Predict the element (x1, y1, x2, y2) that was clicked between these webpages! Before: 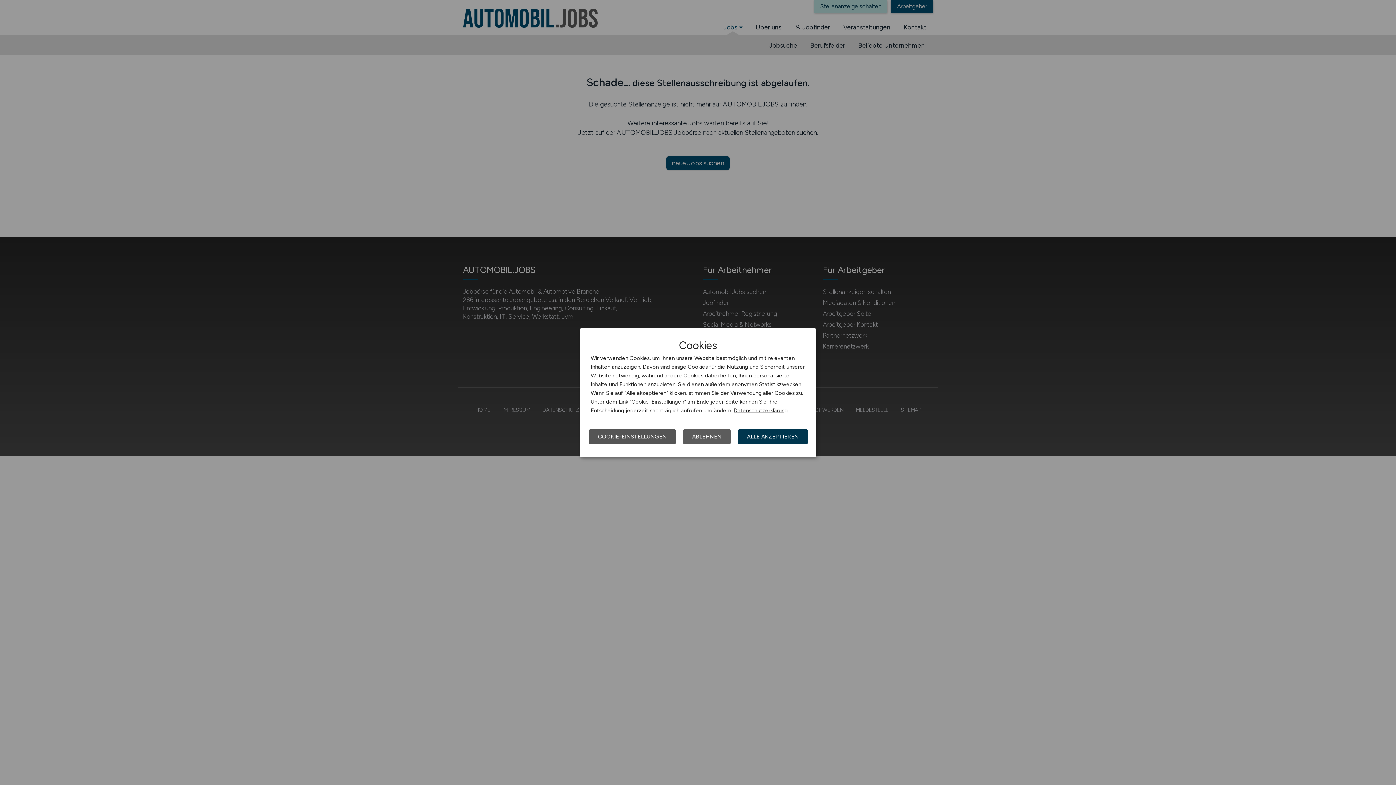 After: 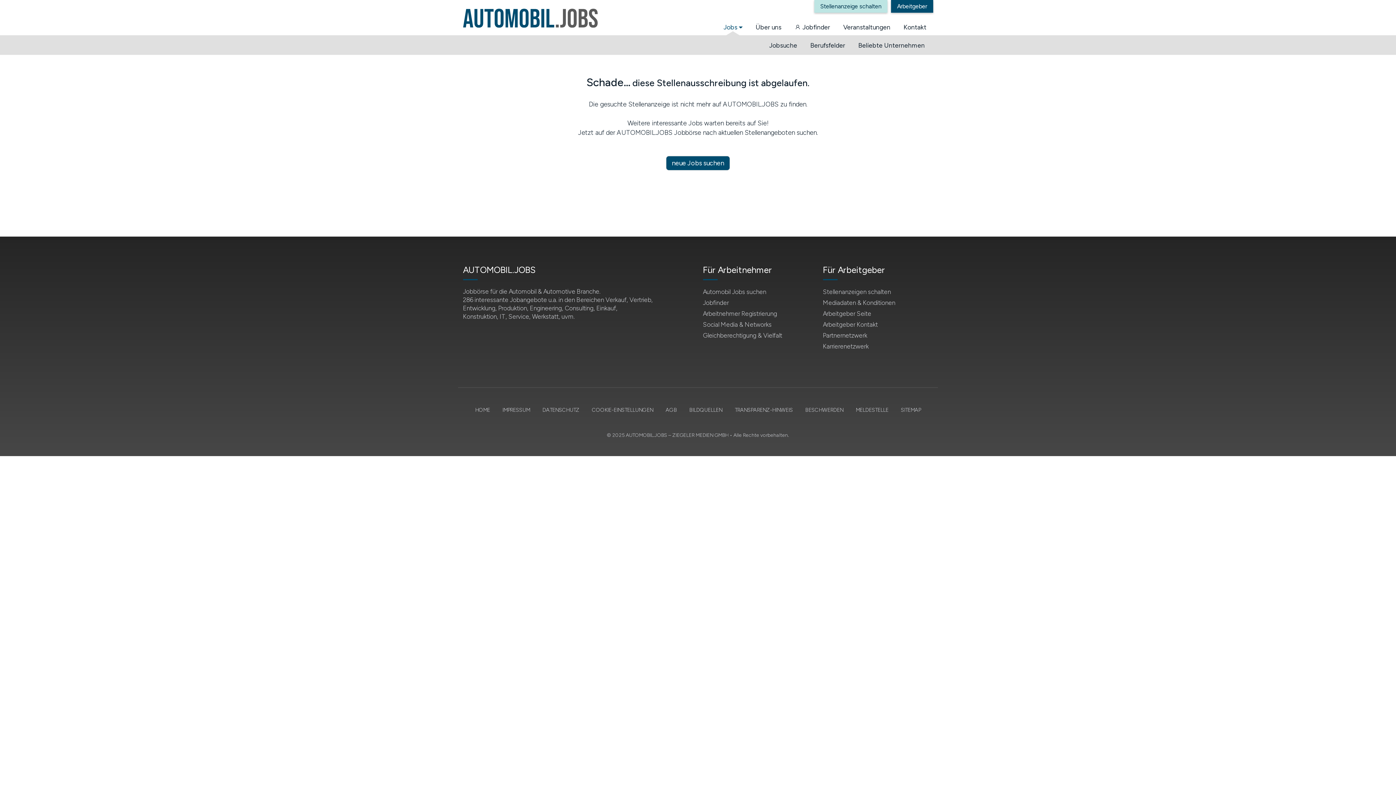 Action: bbox: (683, 429, 730, 444) label: ABLEHNEN